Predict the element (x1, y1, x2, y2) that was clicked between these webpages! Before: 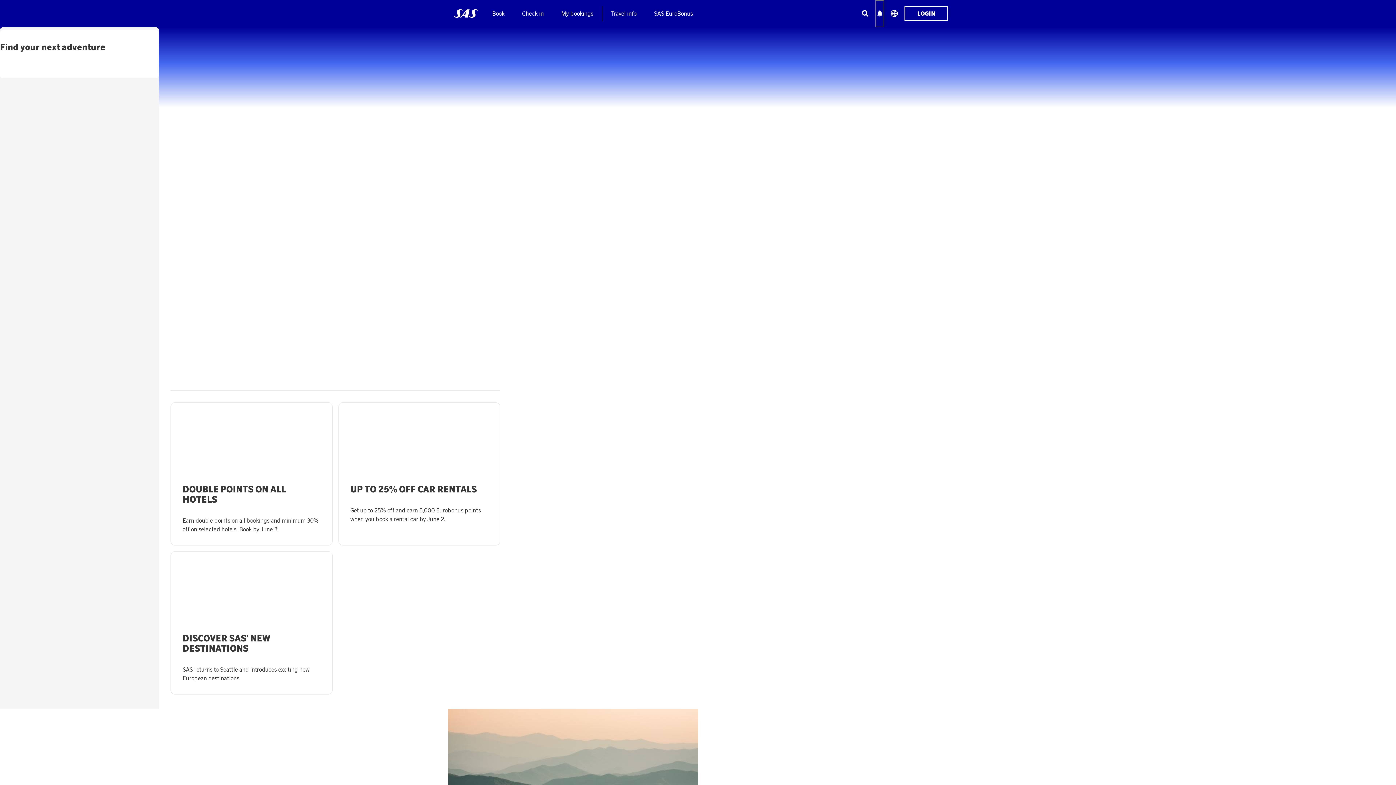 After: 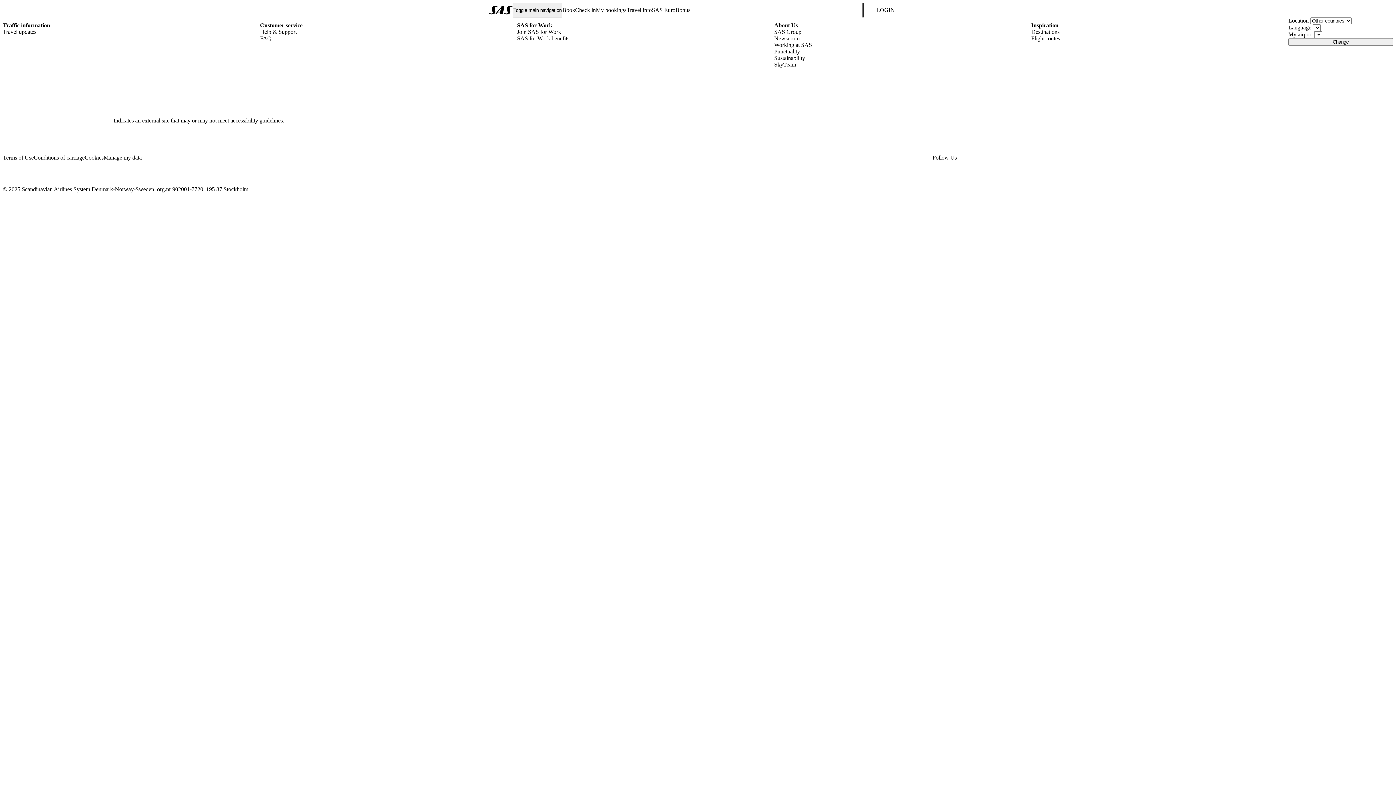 Action: bbox: (552, 0, 602, 27) label: My bookings